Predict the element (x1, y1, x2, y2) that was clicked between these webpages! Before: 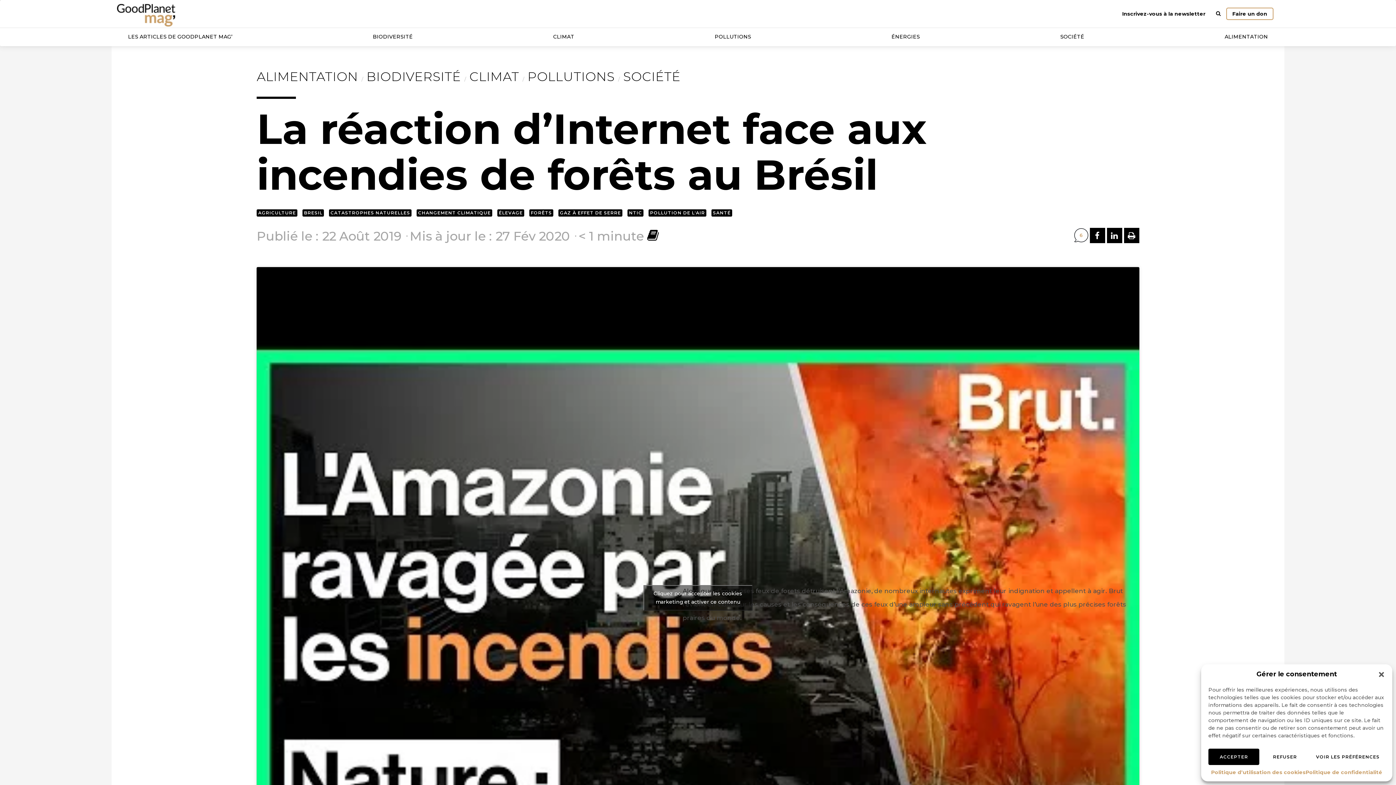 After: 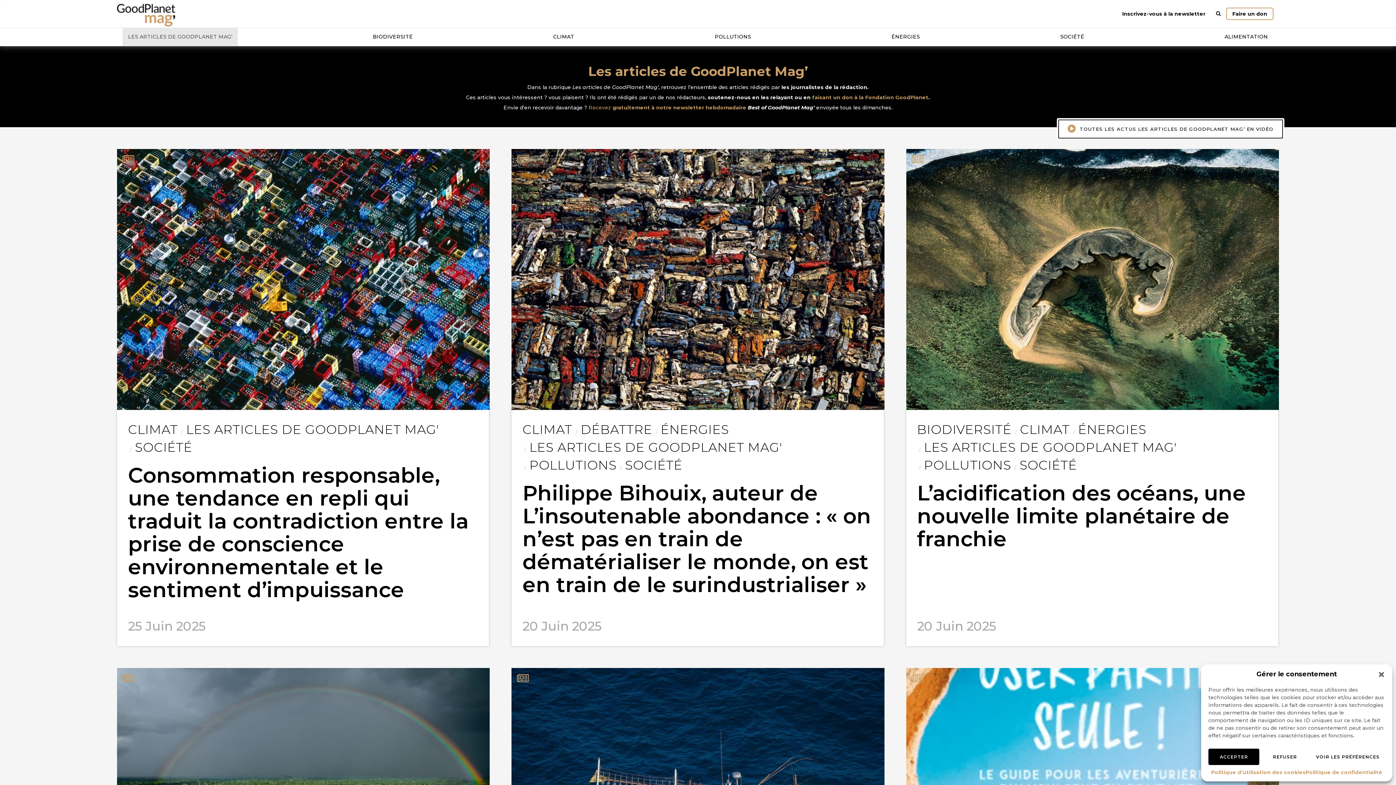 Action: label: LES ARTICLES DE GOODPLANET MAG’ bbox: (122, 27, 237, 45)